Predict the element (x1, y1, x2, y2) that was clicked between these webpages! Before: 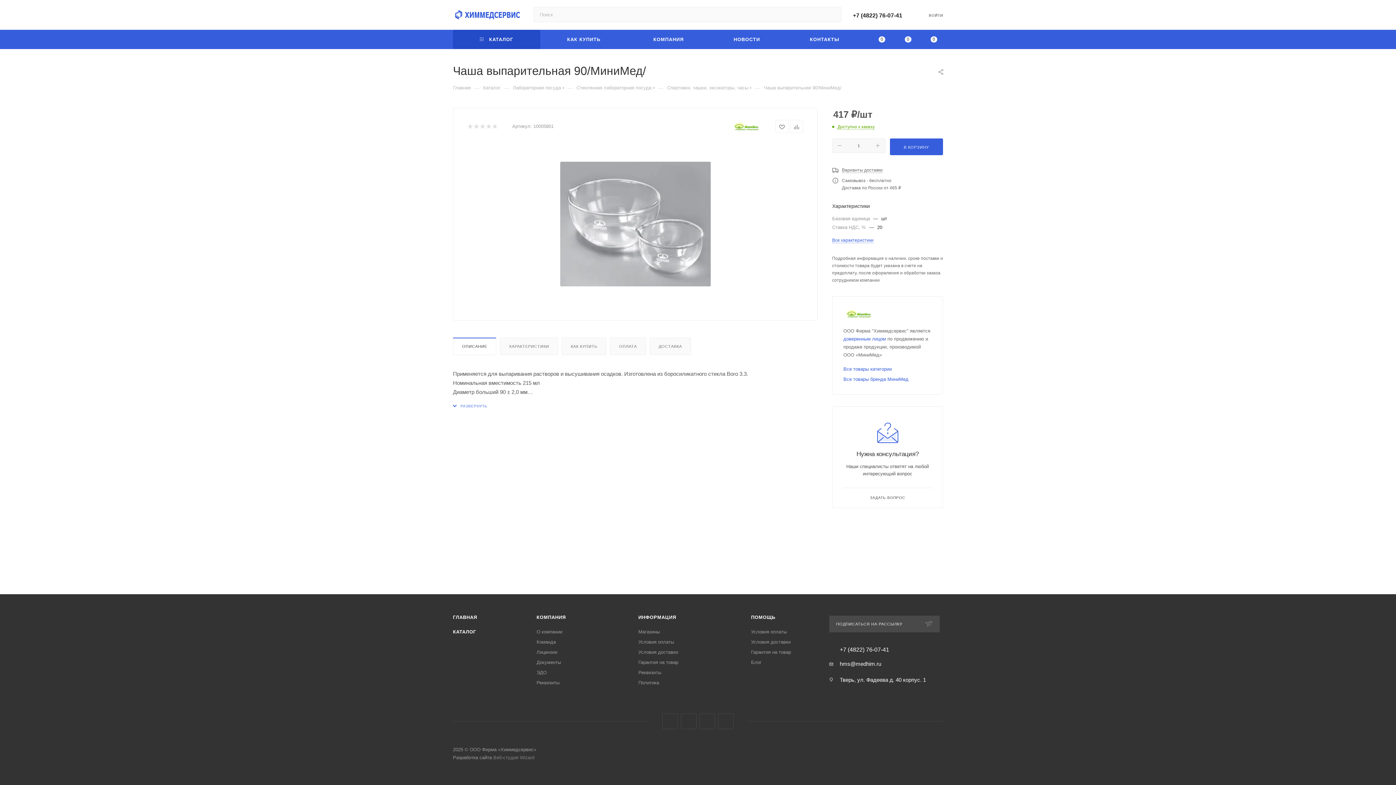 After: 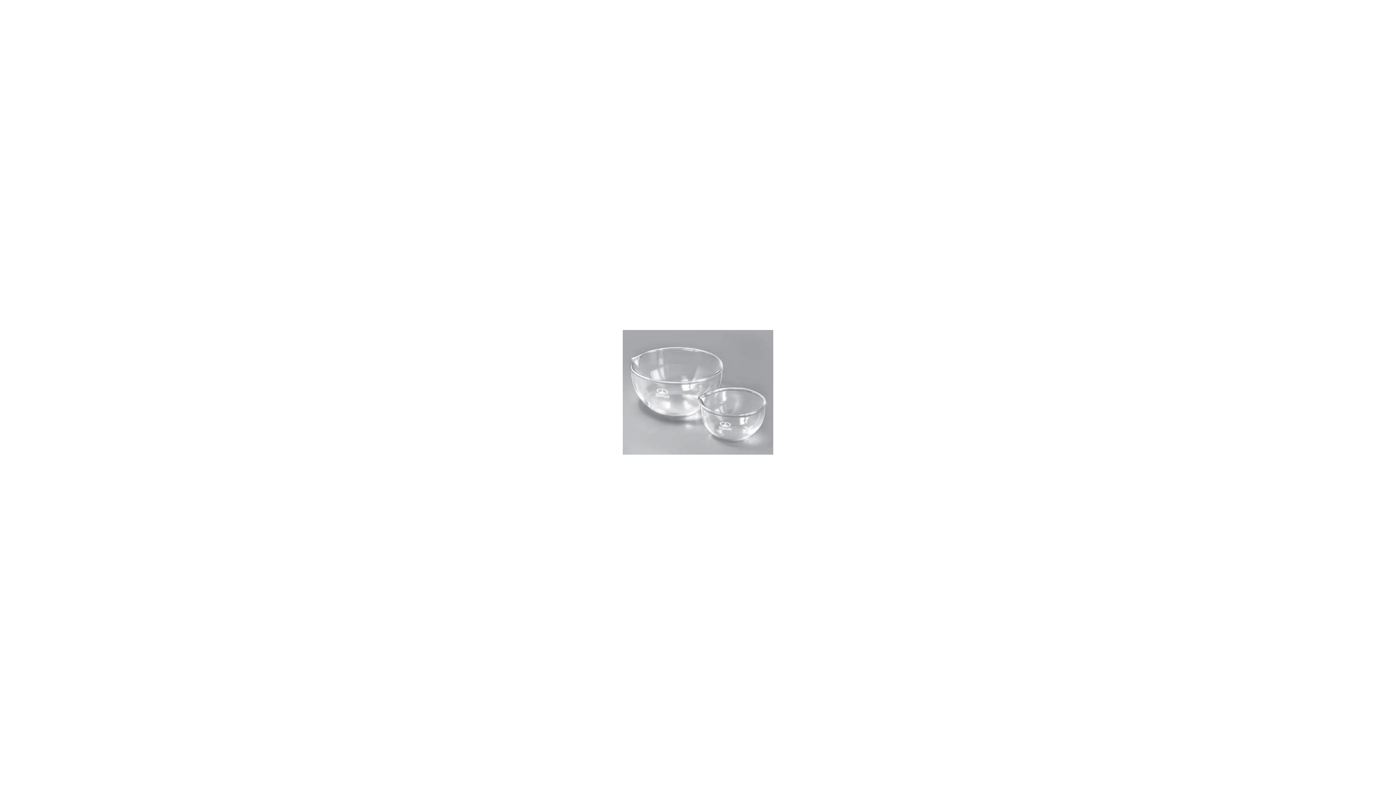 Action: bbox: (553, 142, 717, 306)